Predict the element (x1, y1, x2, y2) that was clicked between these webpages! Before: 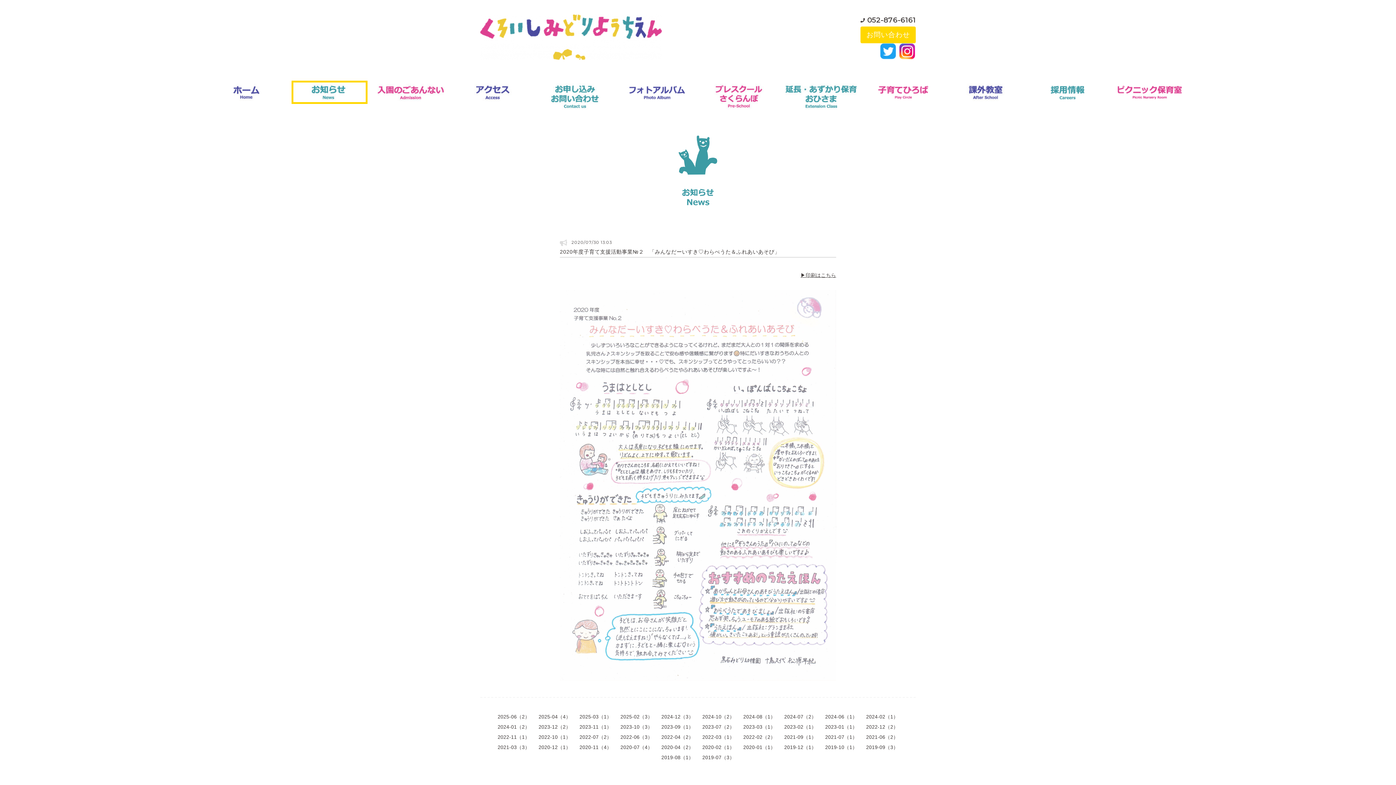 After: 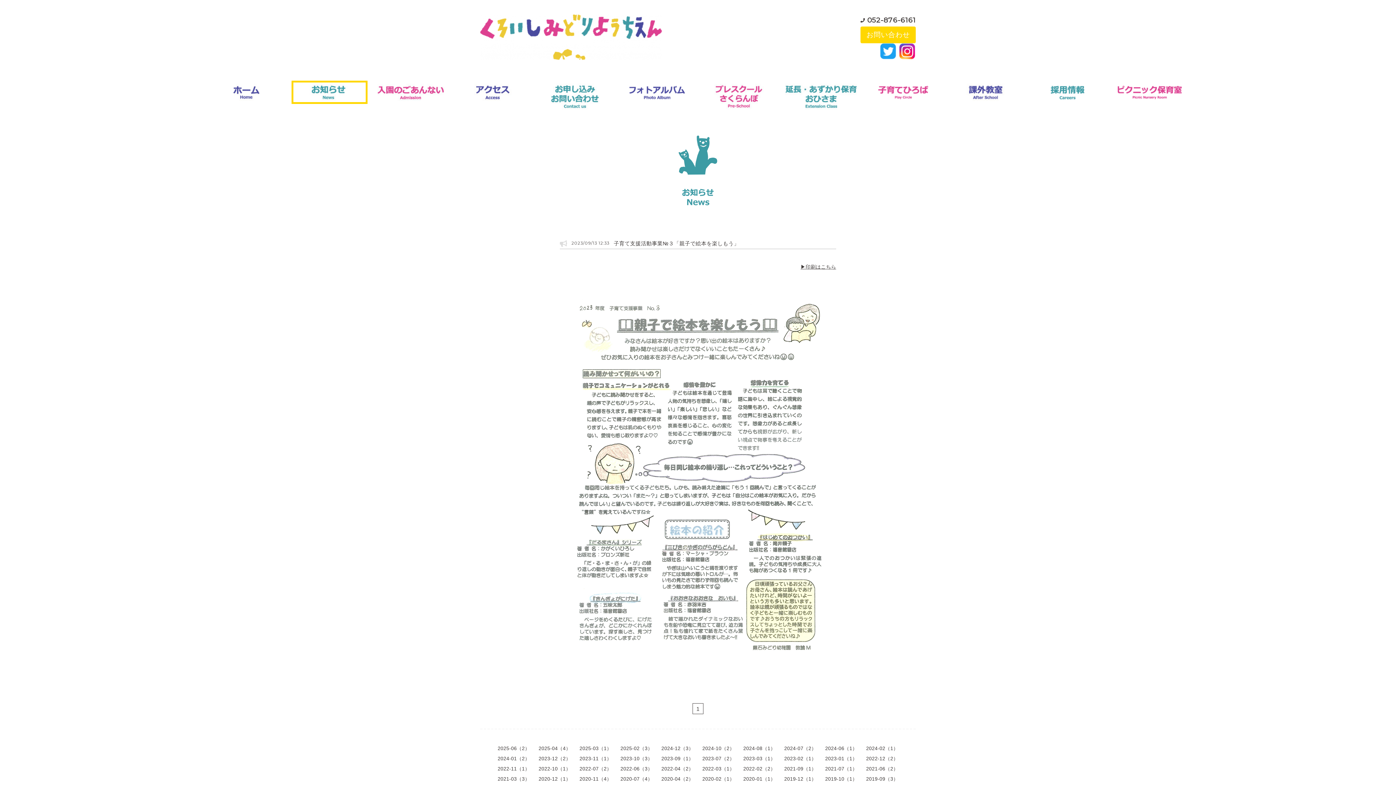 Action: bbox: (661, 724, 693, 730) label: 2023-09（1）